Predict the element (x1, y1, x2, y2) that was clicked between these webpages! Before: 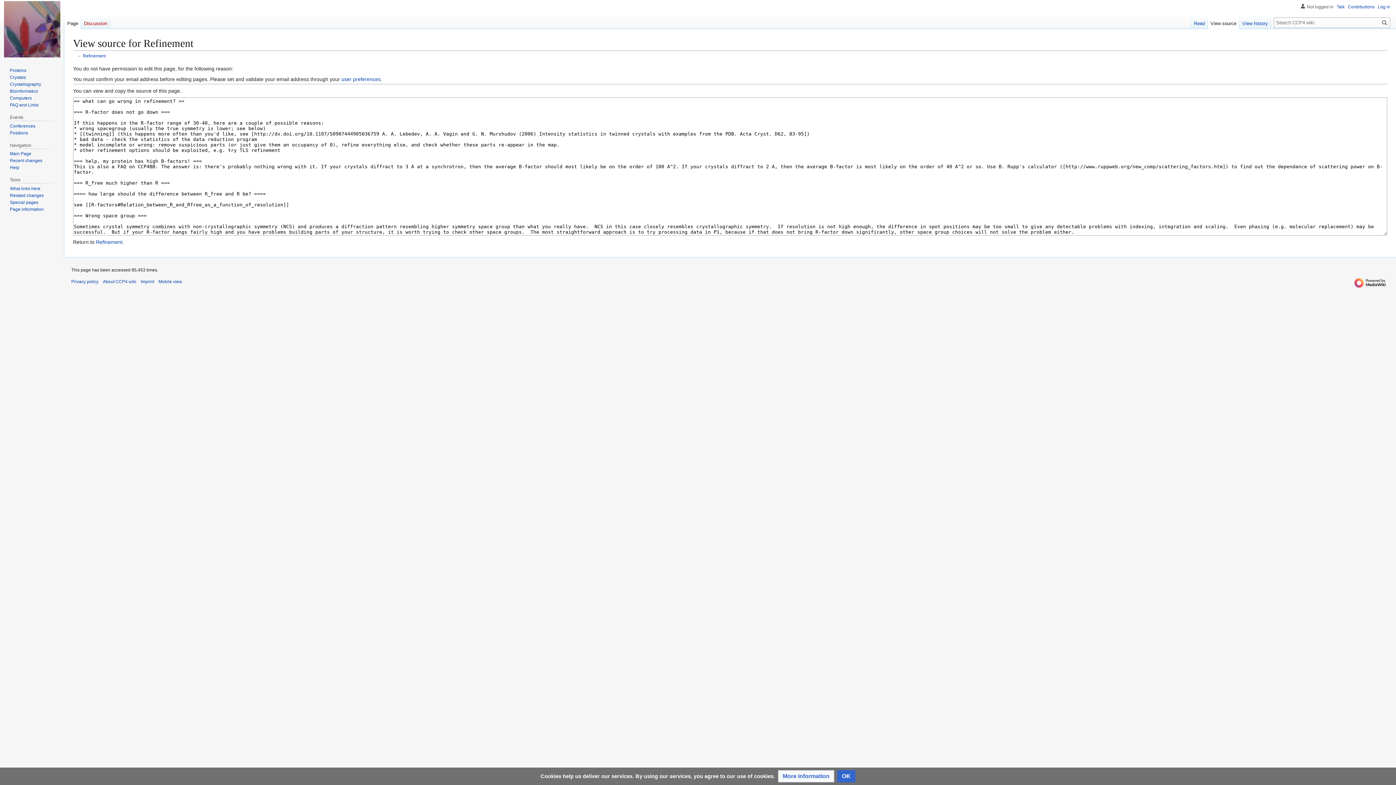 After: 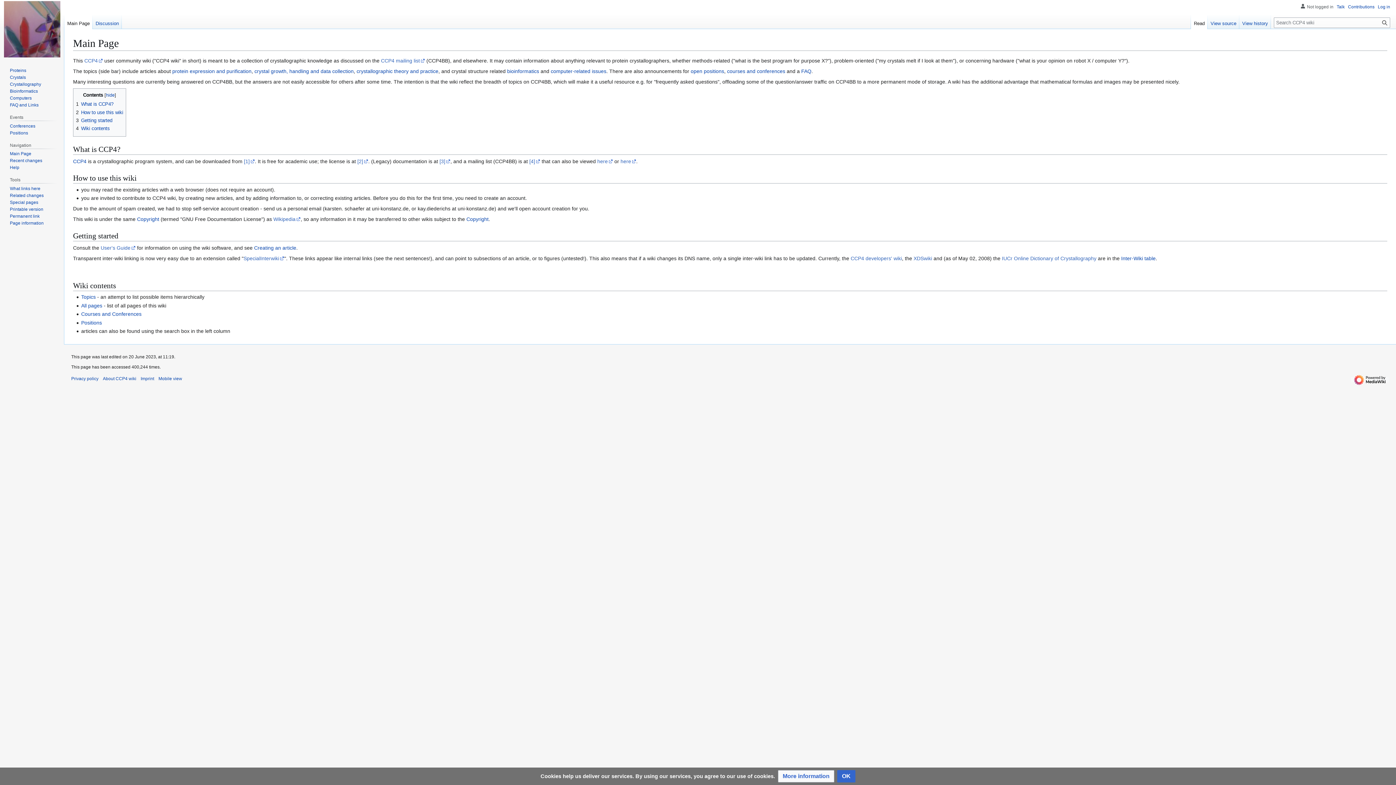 Action: label: Main Page bbox: (9, 151, 31, 156)